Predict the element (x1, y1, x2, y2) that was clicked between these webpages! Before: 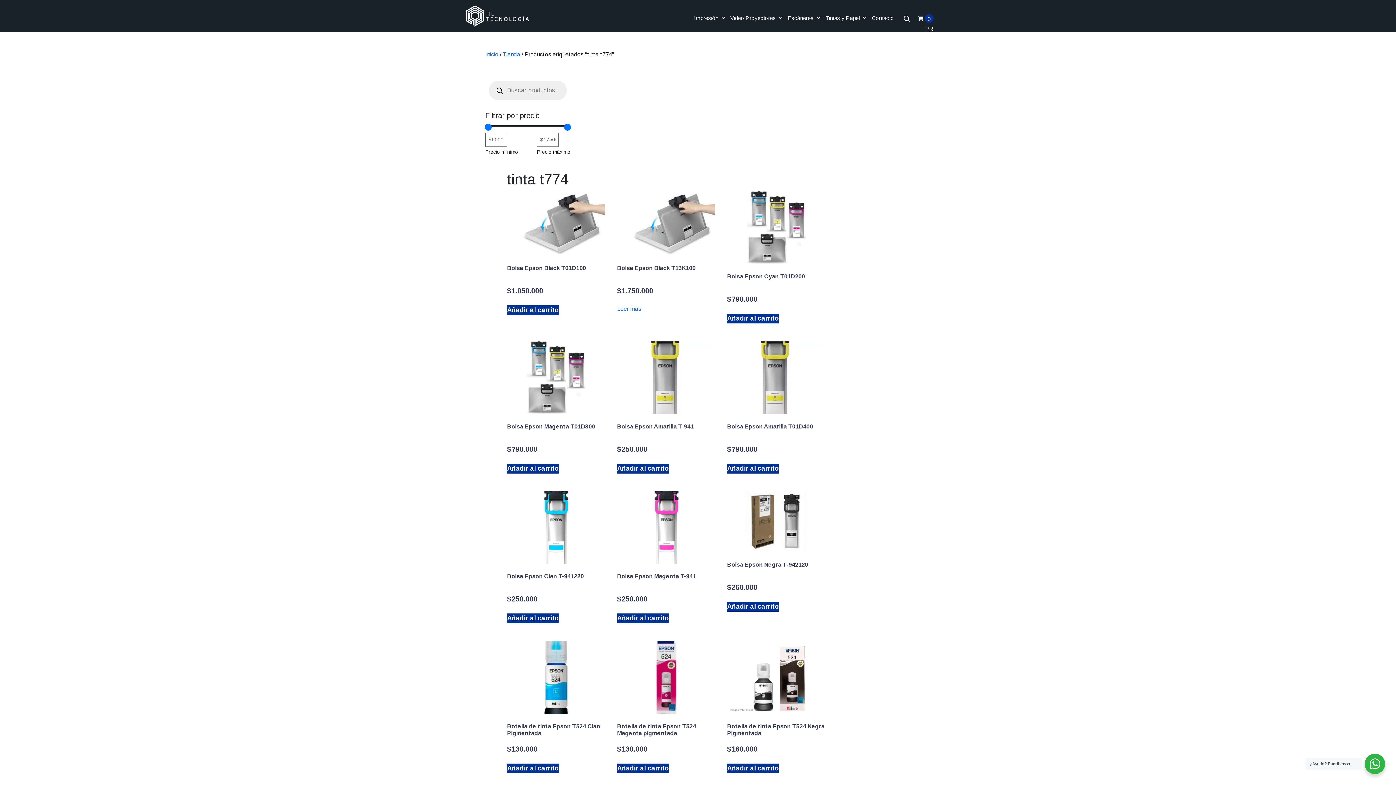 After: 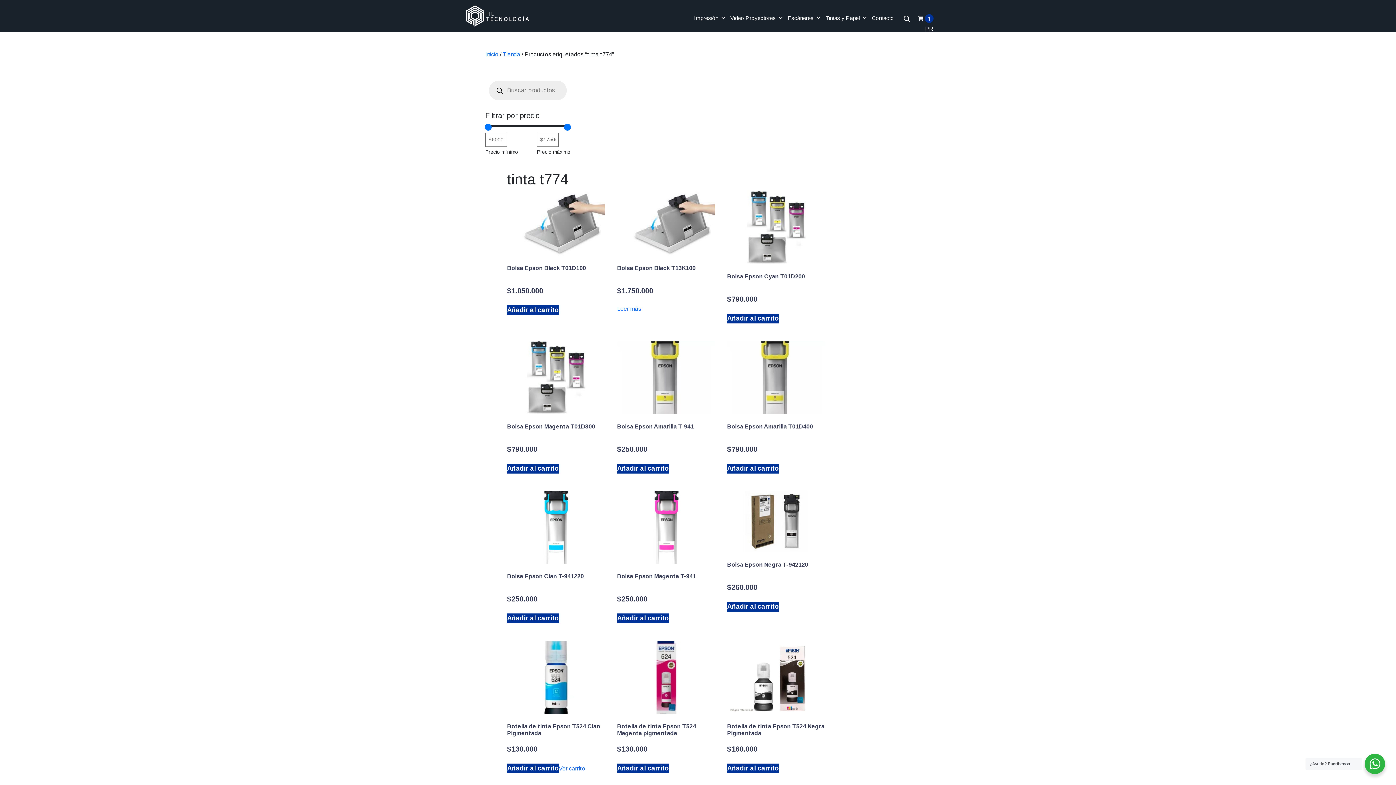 Action: bbox: (507, 764, 558, 773) label: Añadir al carrito: “Botella de tinta Epson T524 Cian Pigmentada”